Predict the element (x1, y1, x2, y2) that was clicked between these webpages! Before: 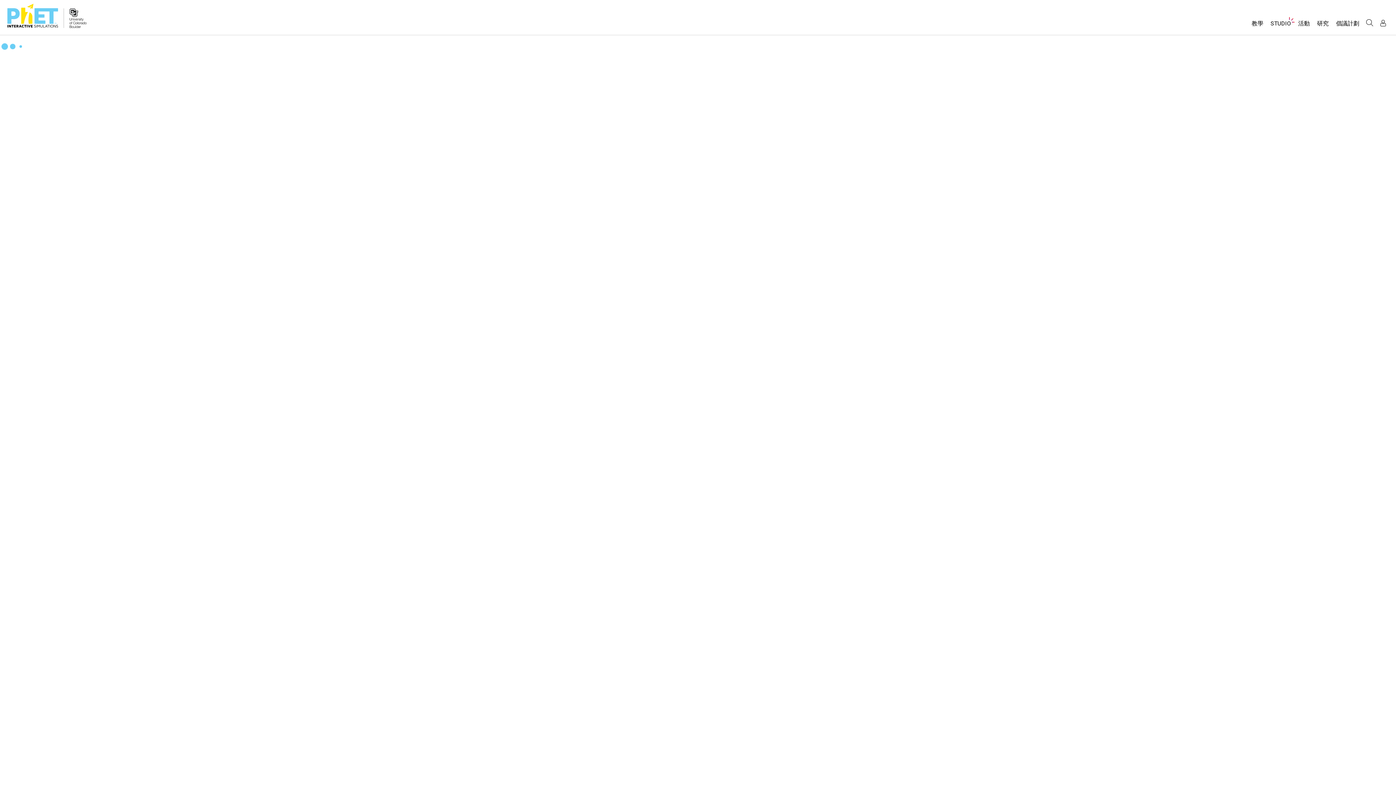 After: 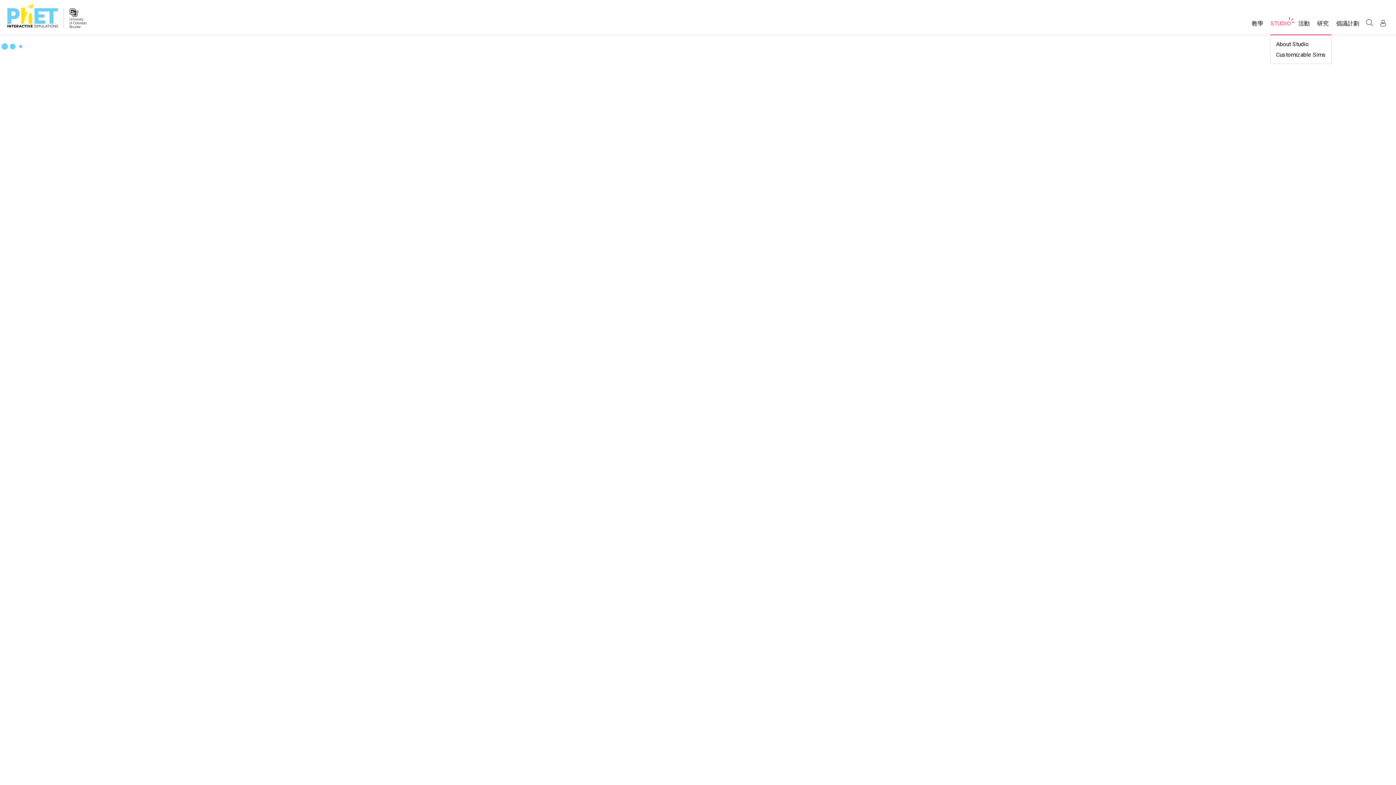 Action: bbox: (1267, 16, 1294, 34) label: STUDIO